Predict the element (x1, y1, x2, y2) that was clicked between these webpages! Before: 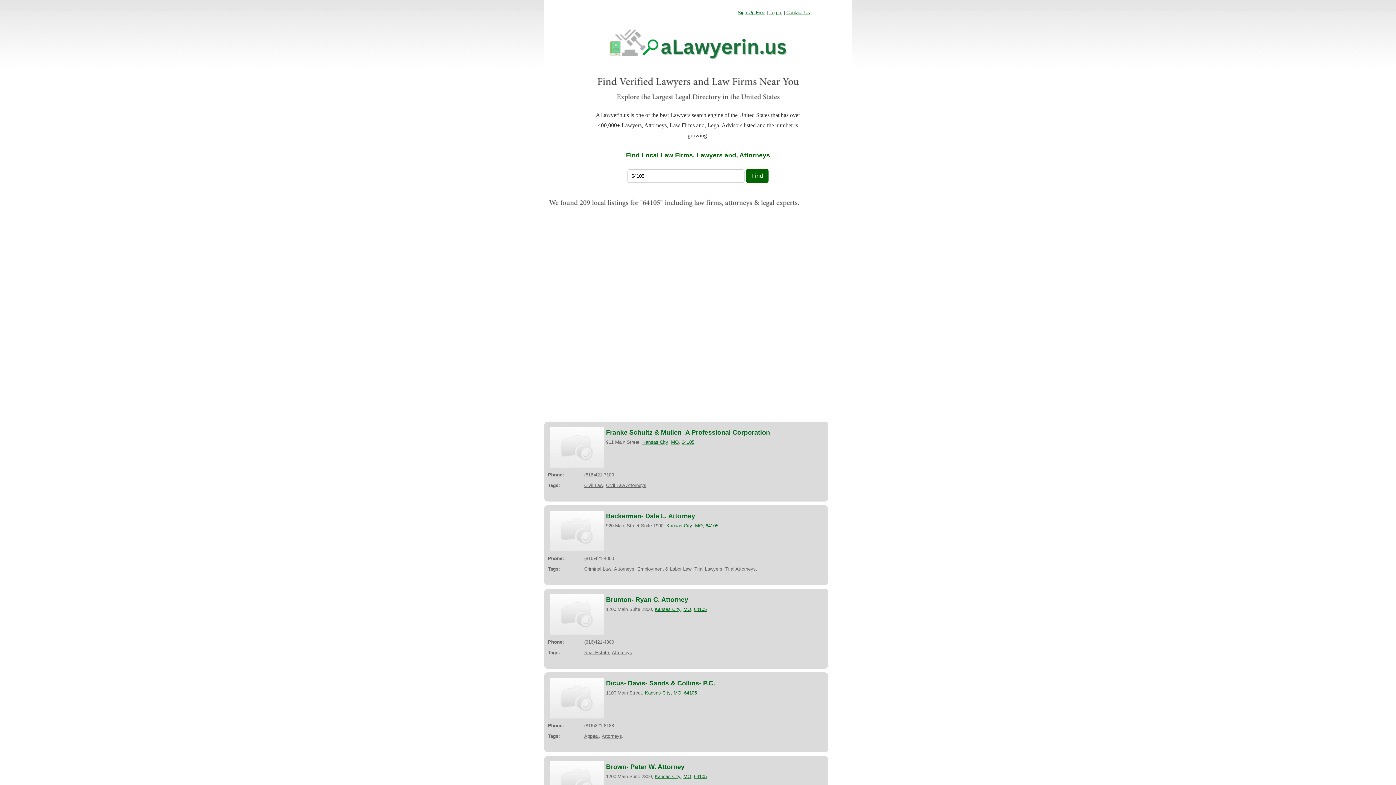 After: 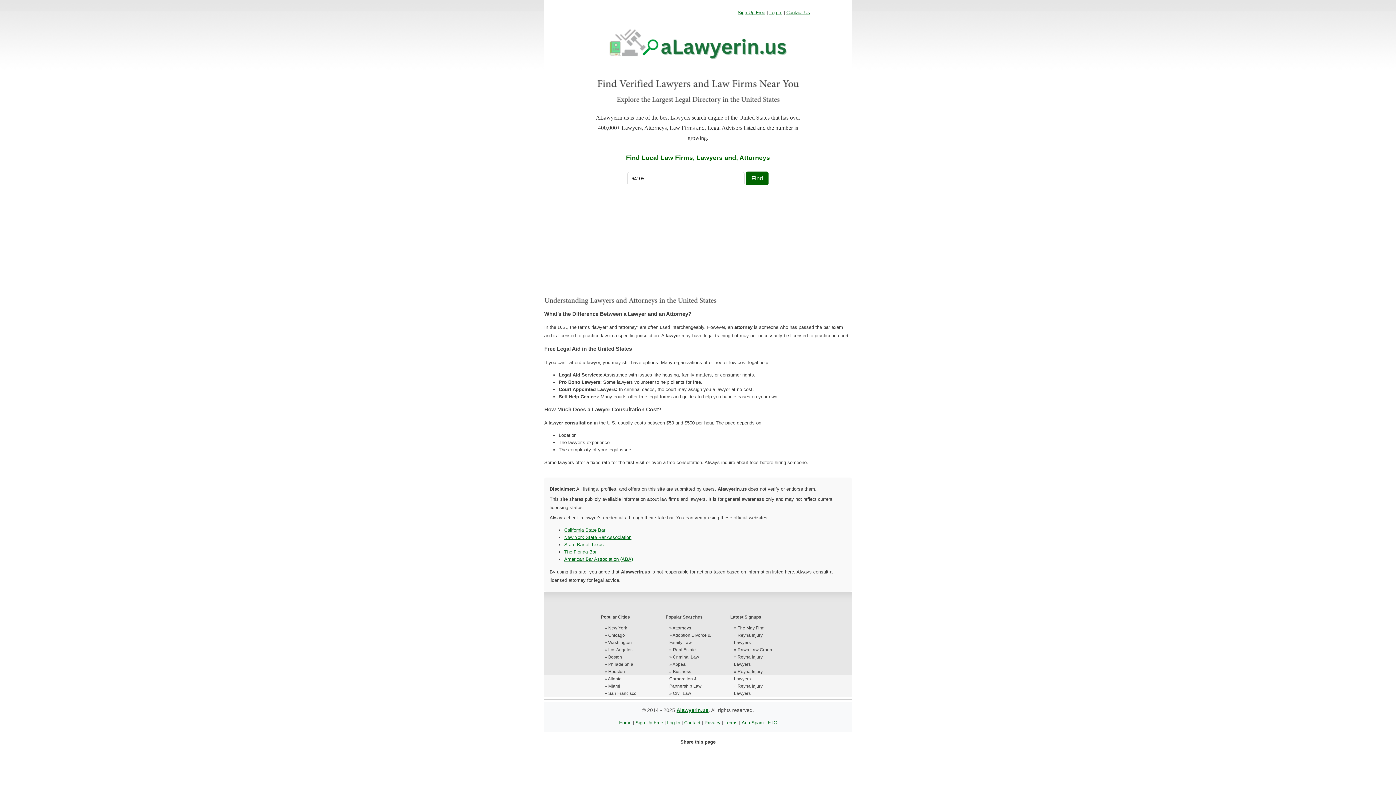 Action: label: Find bbox: (746, 168, 768, 182)